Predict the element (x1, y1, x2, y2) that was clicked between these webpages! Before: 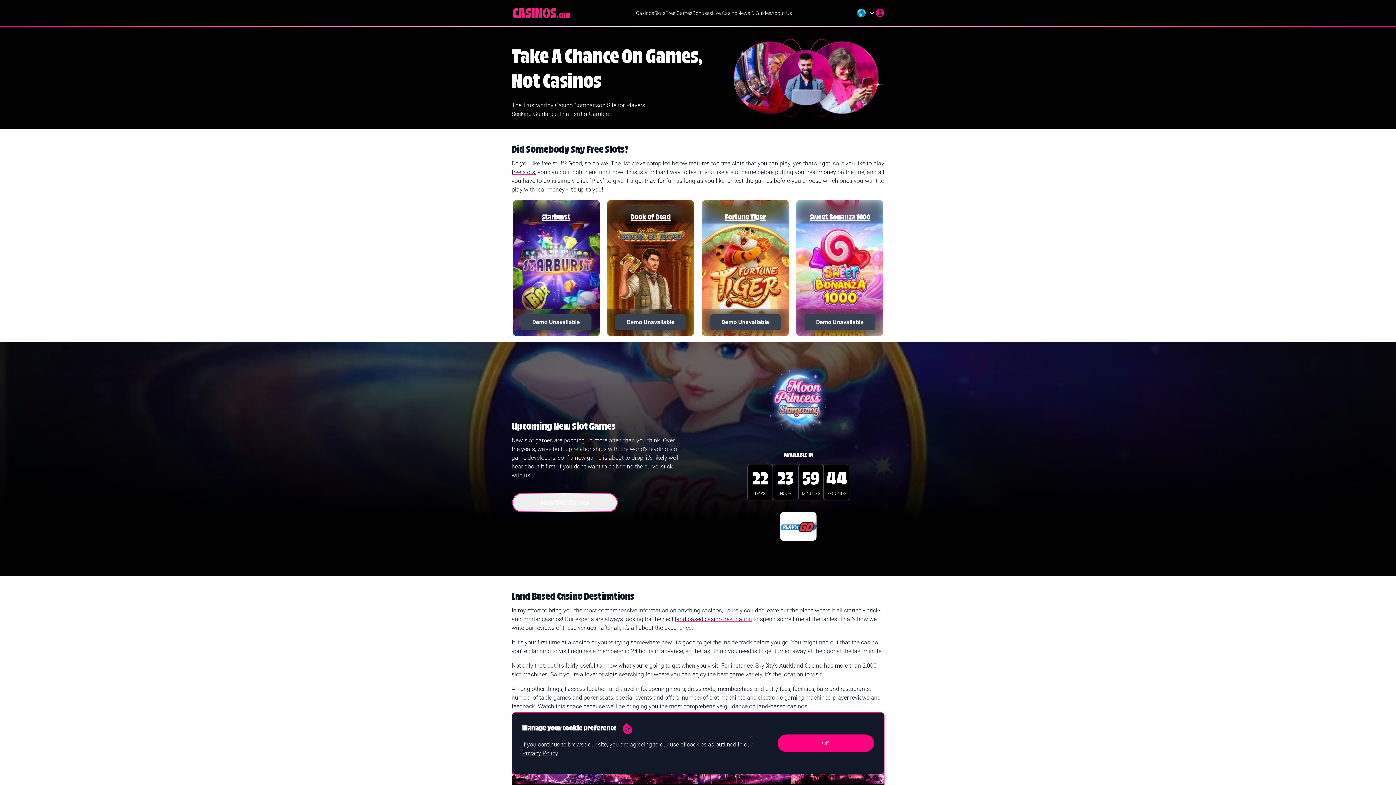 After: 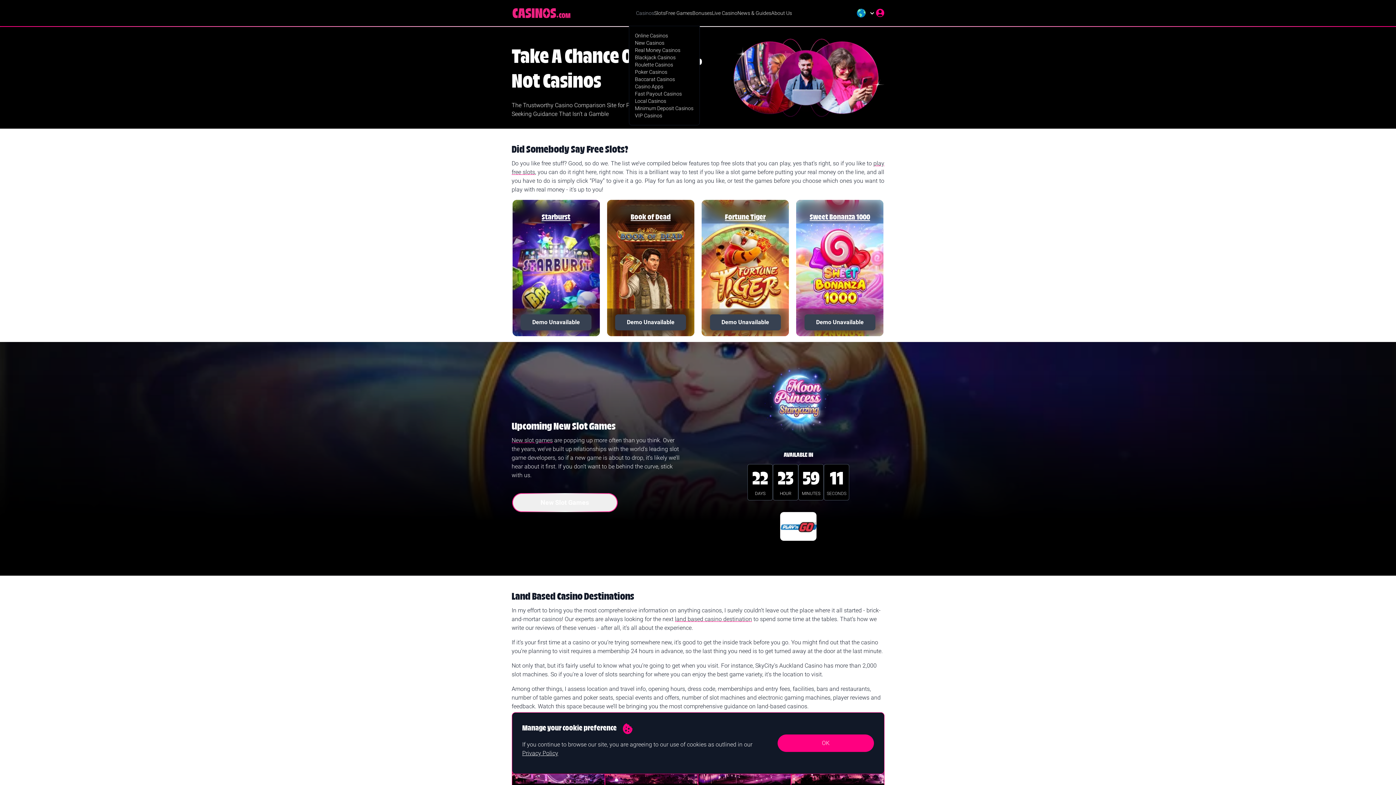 Action: label: Casinos bbox: (636, 0, 654, 26)